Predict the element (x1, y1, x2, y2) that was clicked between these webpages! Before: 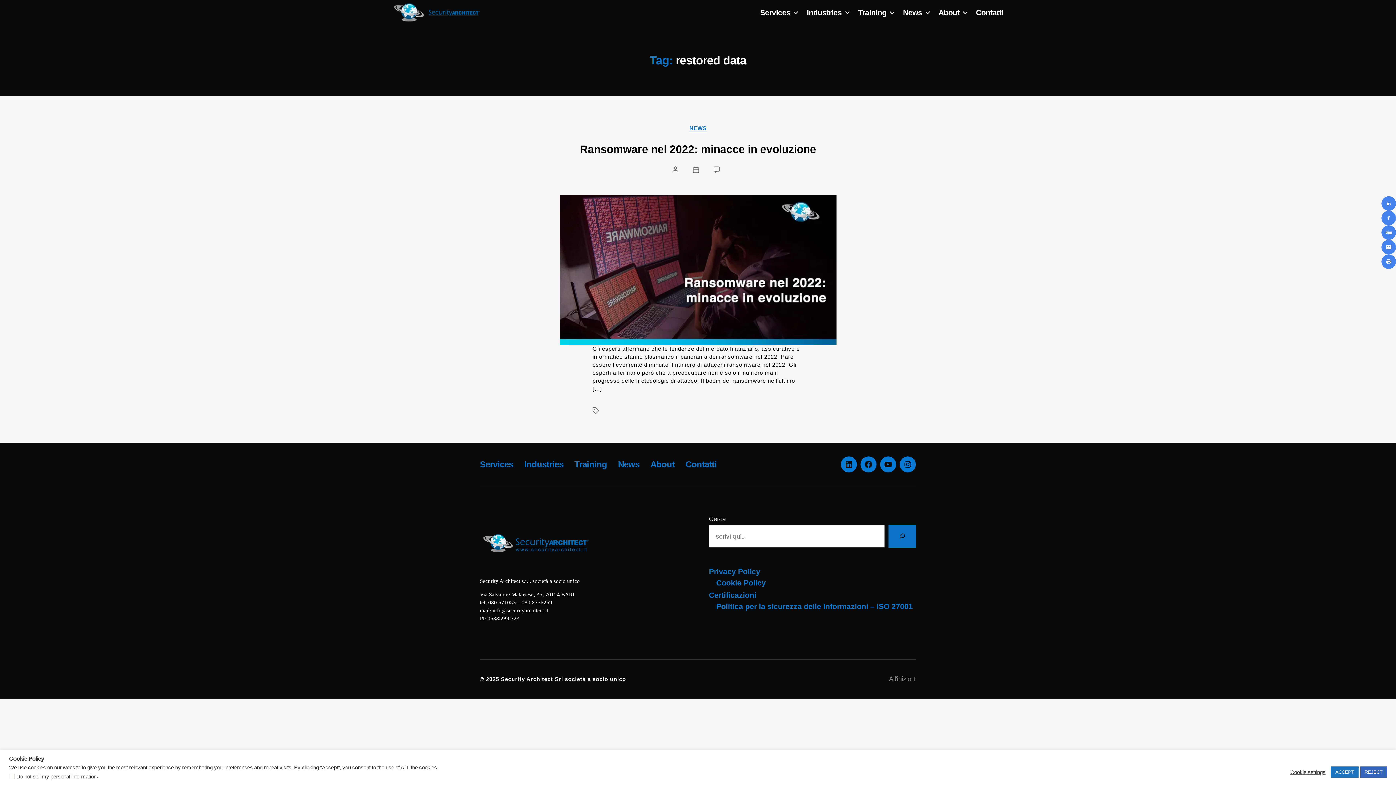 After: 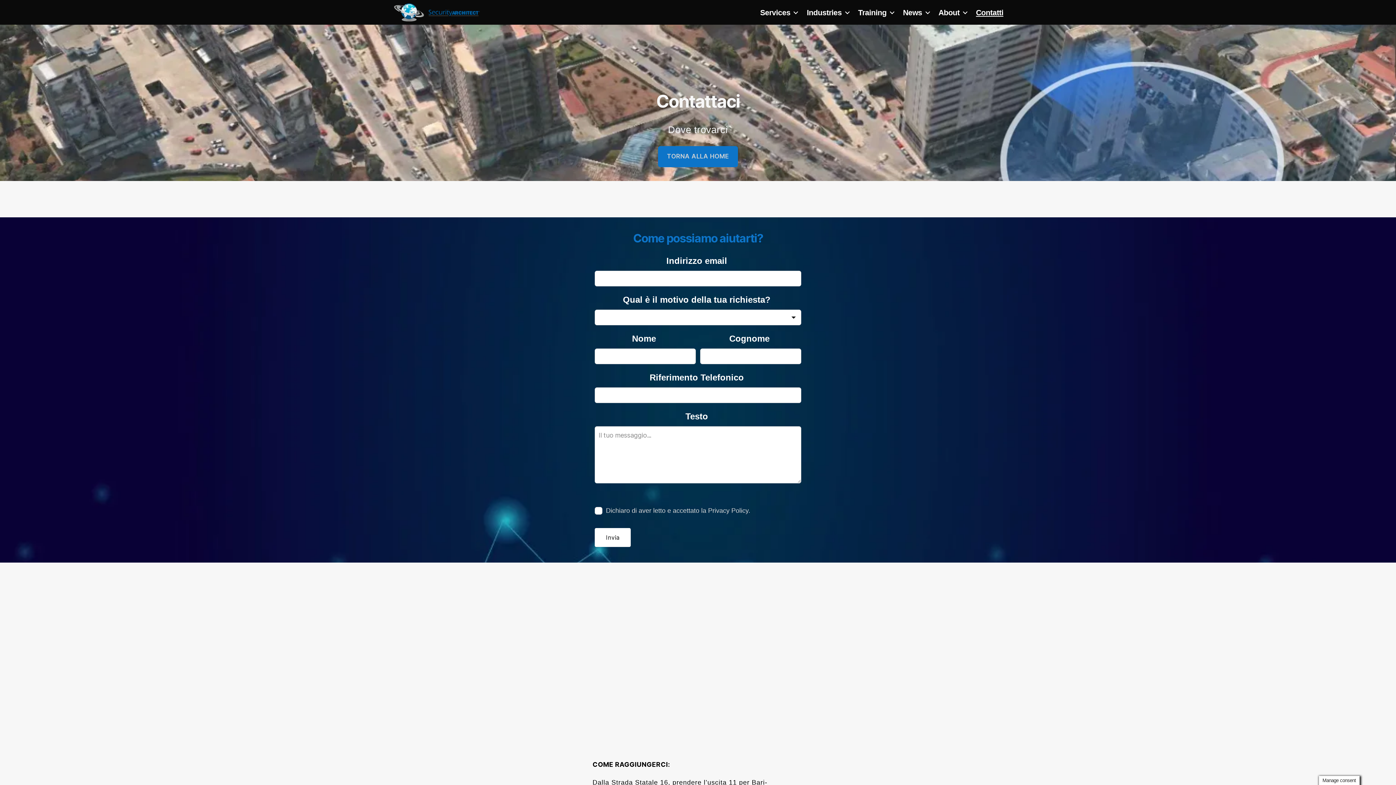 Action: bbox: (976, 7, 1003, 16) label: Contatti